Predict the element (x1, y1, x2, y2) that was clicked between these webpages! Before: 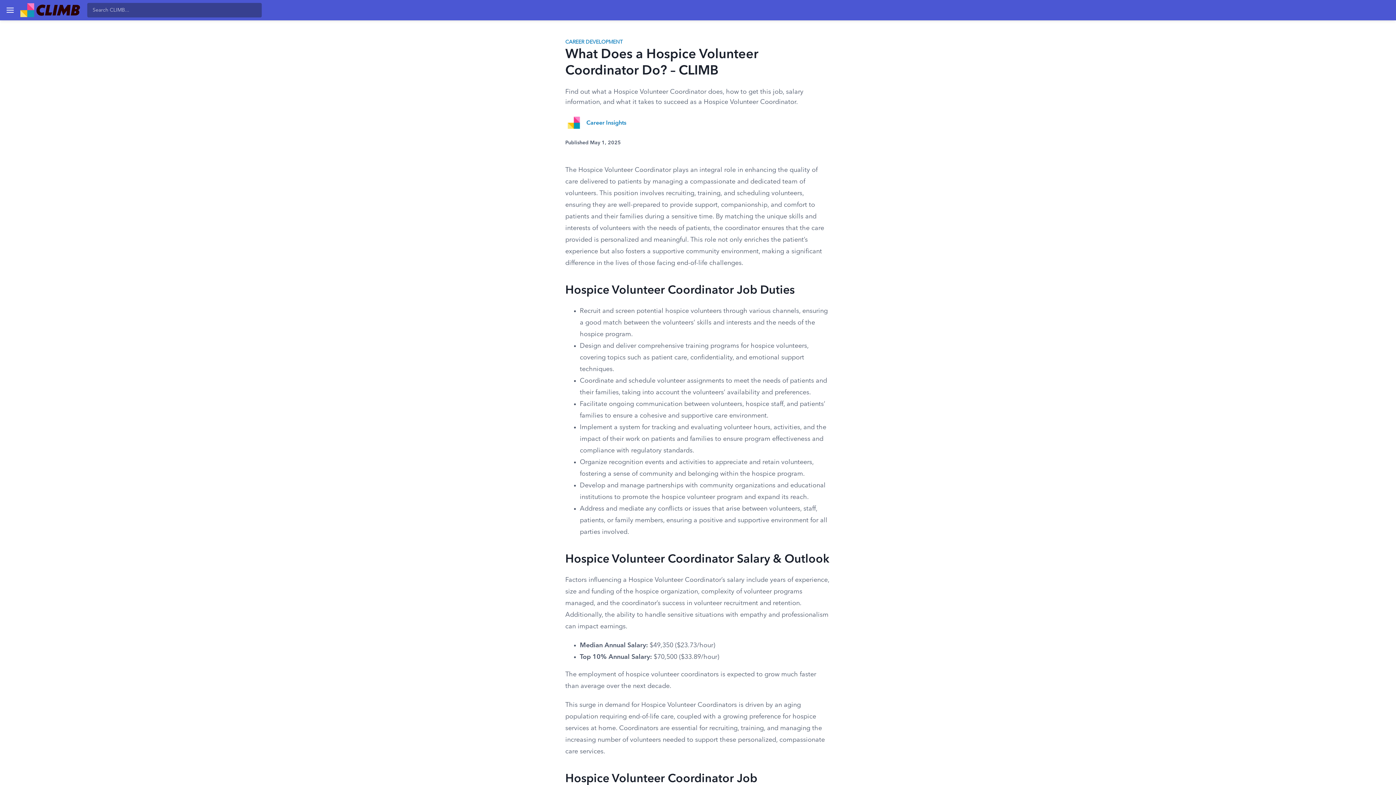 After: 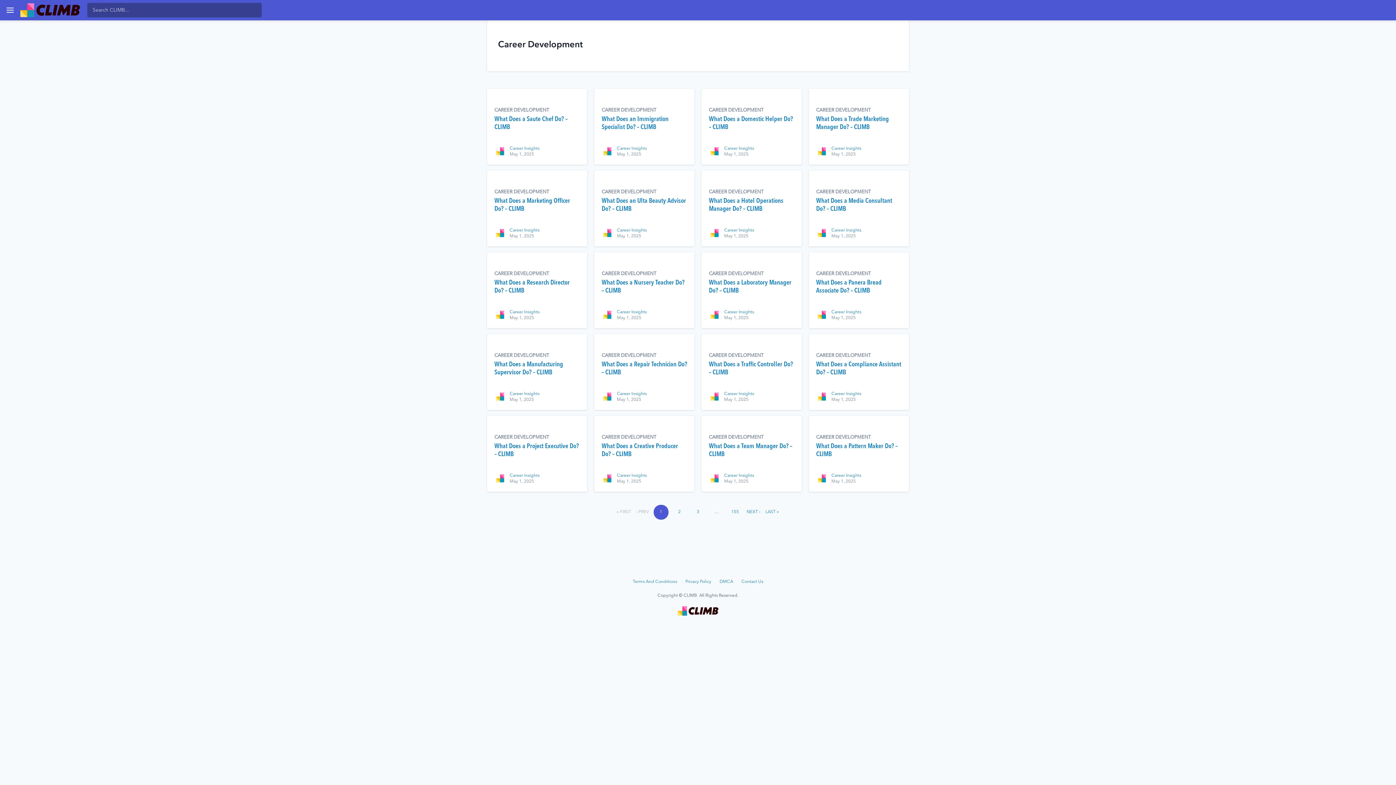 Action: bbox: (565, 39, 622, 44) label: CAREER DEVELOPMENT